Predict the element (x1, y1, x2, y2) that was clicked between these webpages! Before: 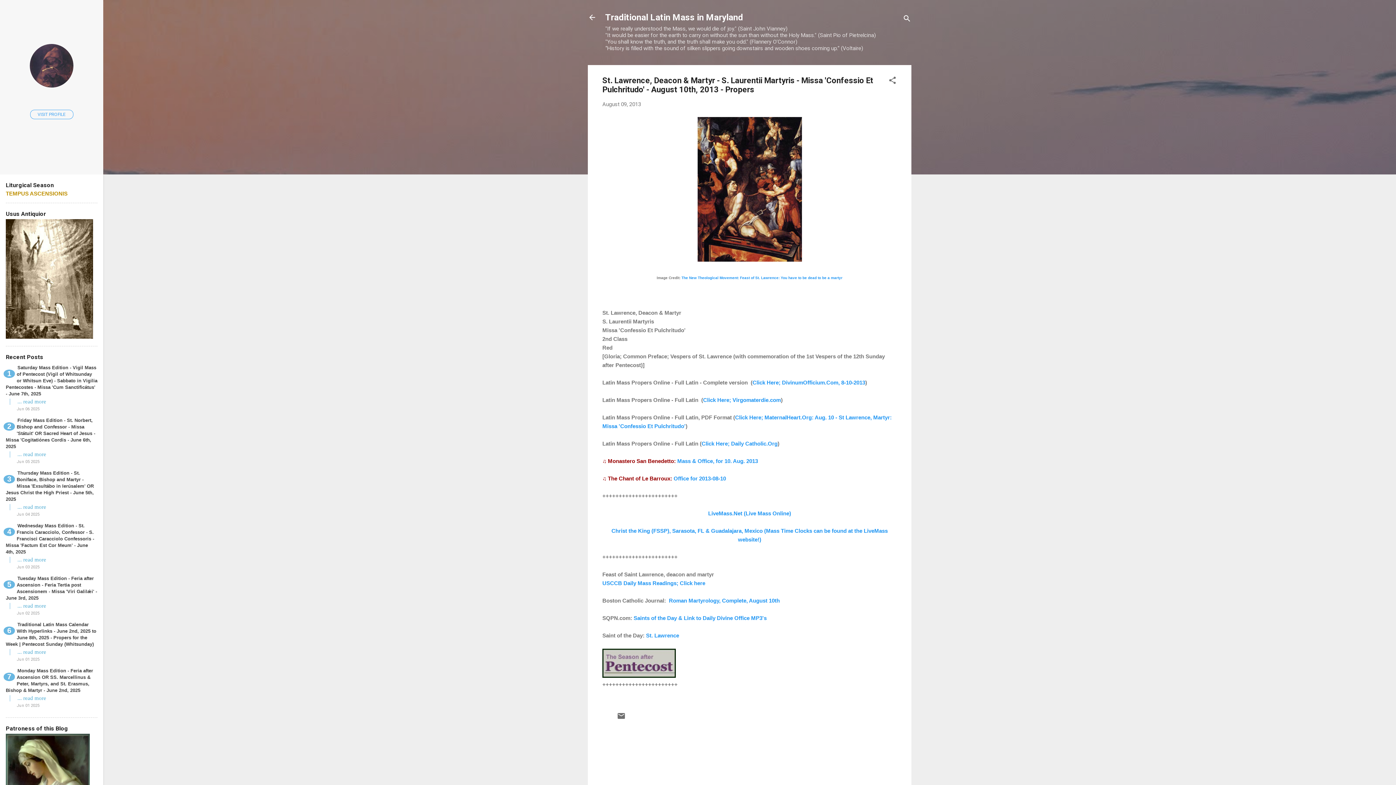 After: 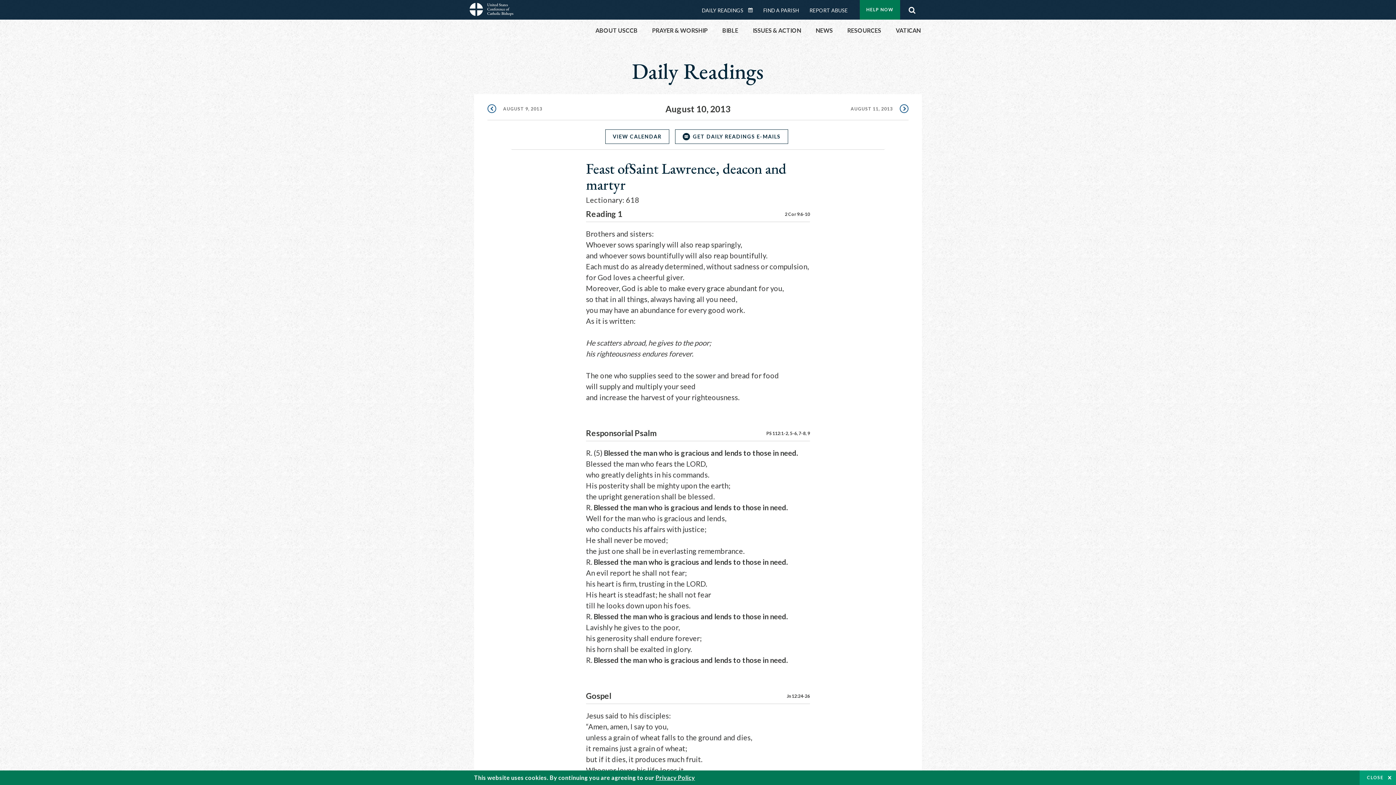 Action: label: USCCB Daily Mass Readings; Click here bbox: (602, 580, 705, 586)